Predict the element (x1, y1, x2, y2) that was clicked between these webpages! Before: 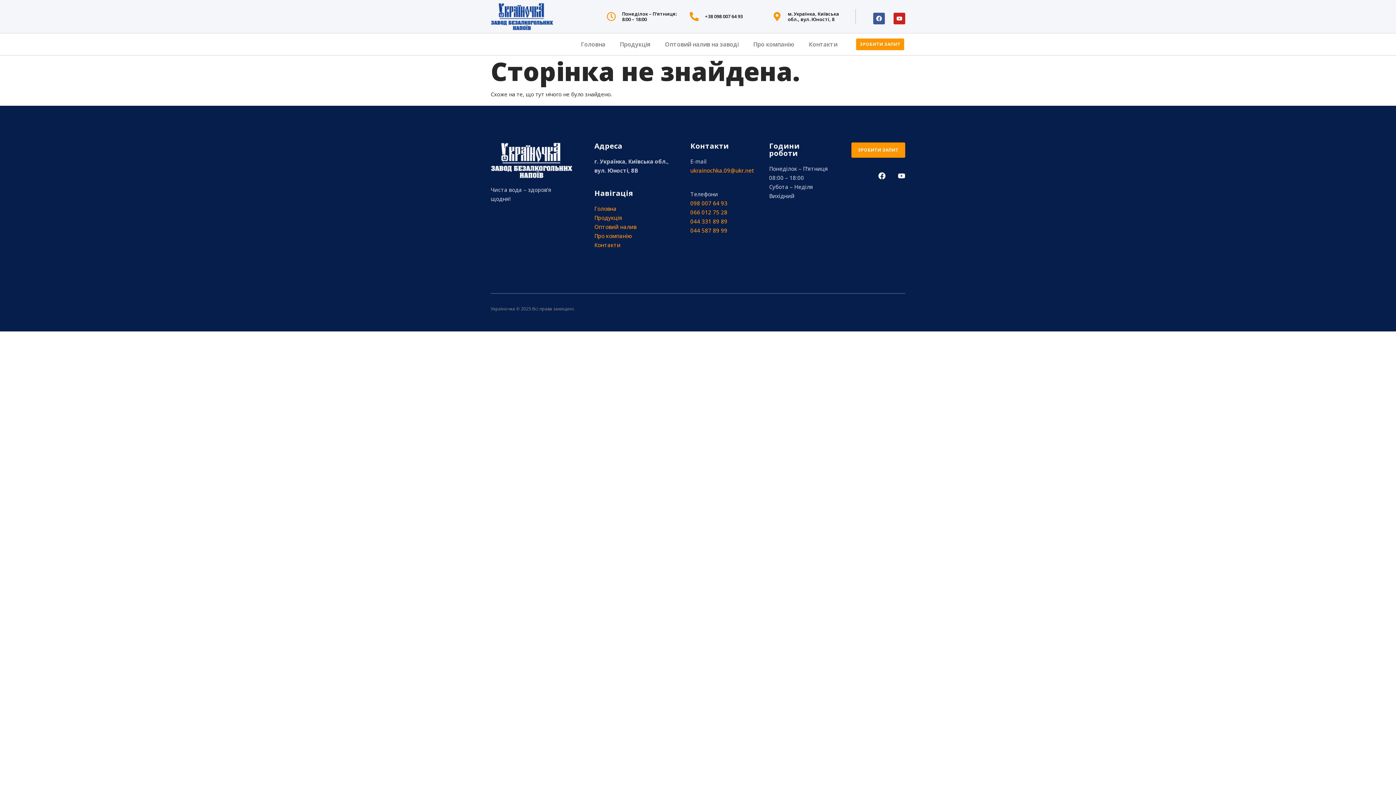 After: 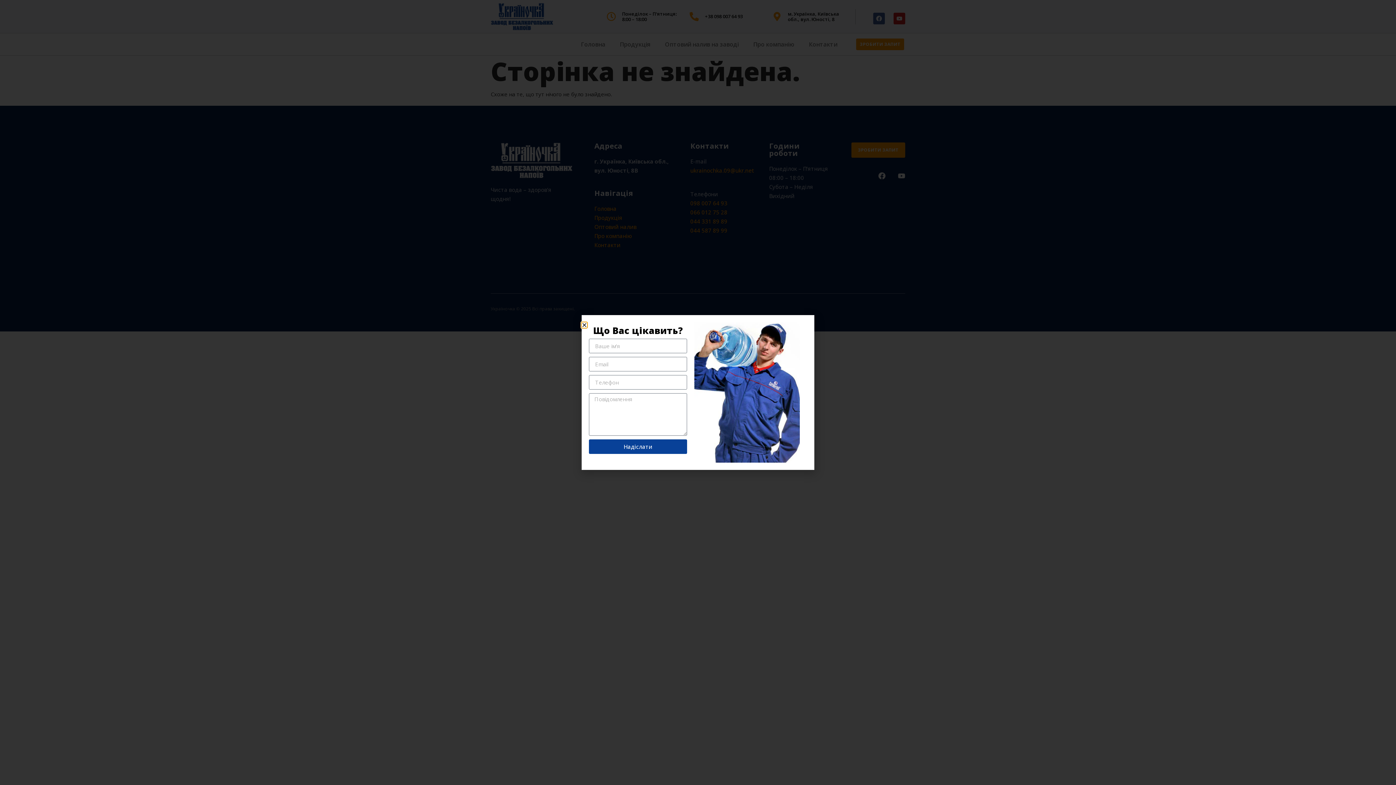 Action: label: ЗРОБИТИ ЗАПИТ bbox: (851, 142, 905, 157)